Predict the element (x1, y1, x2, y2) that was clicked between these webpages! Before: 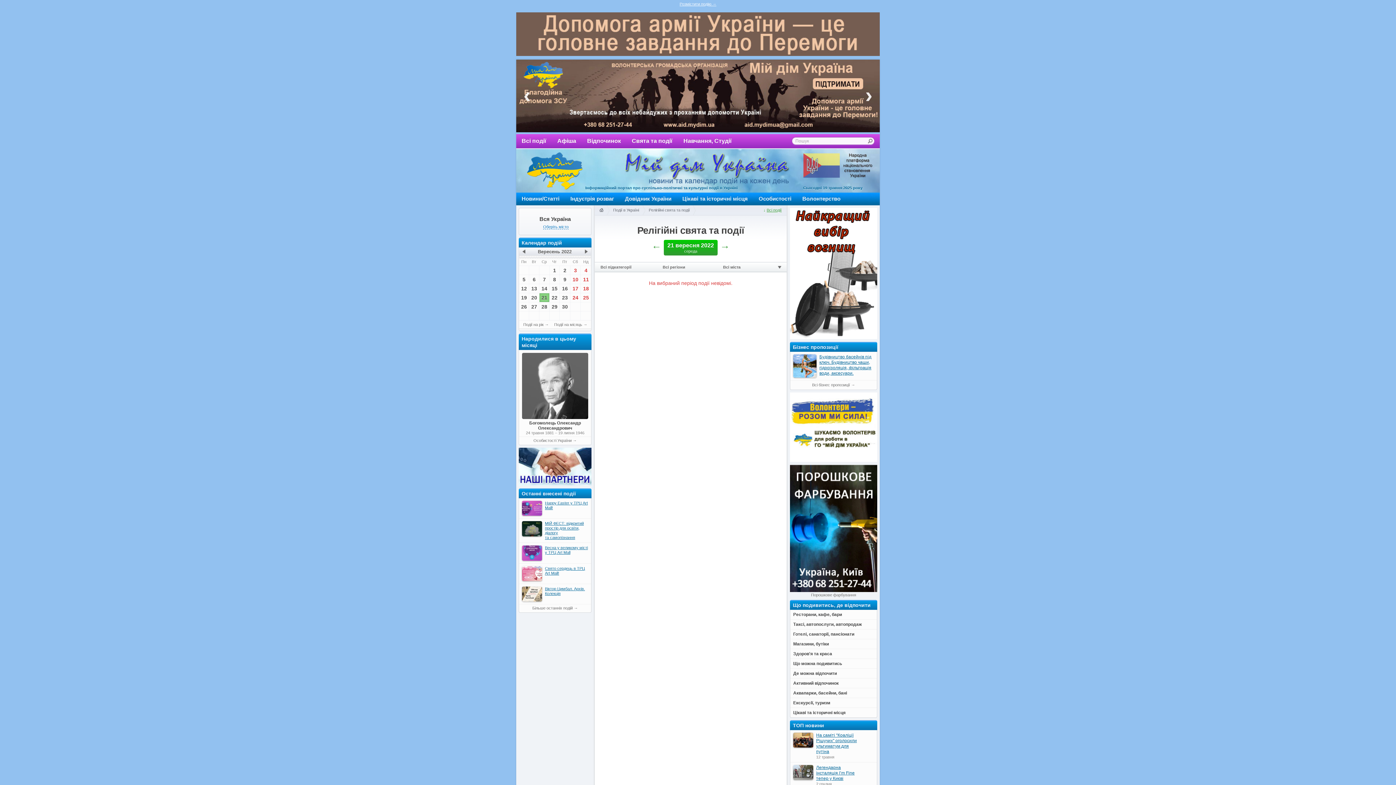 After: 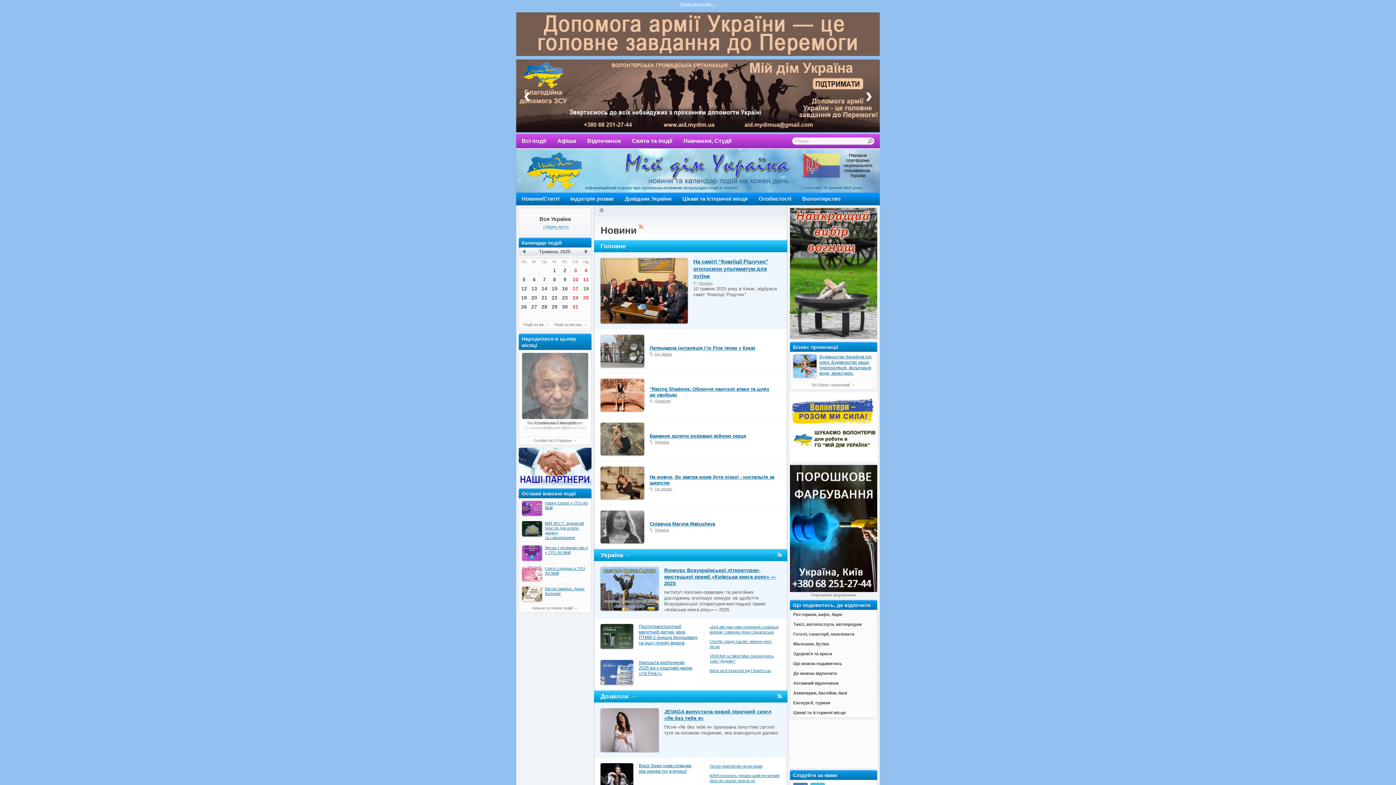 Action: label: Новини/Статті bbox: (516, 192, 565, 205)